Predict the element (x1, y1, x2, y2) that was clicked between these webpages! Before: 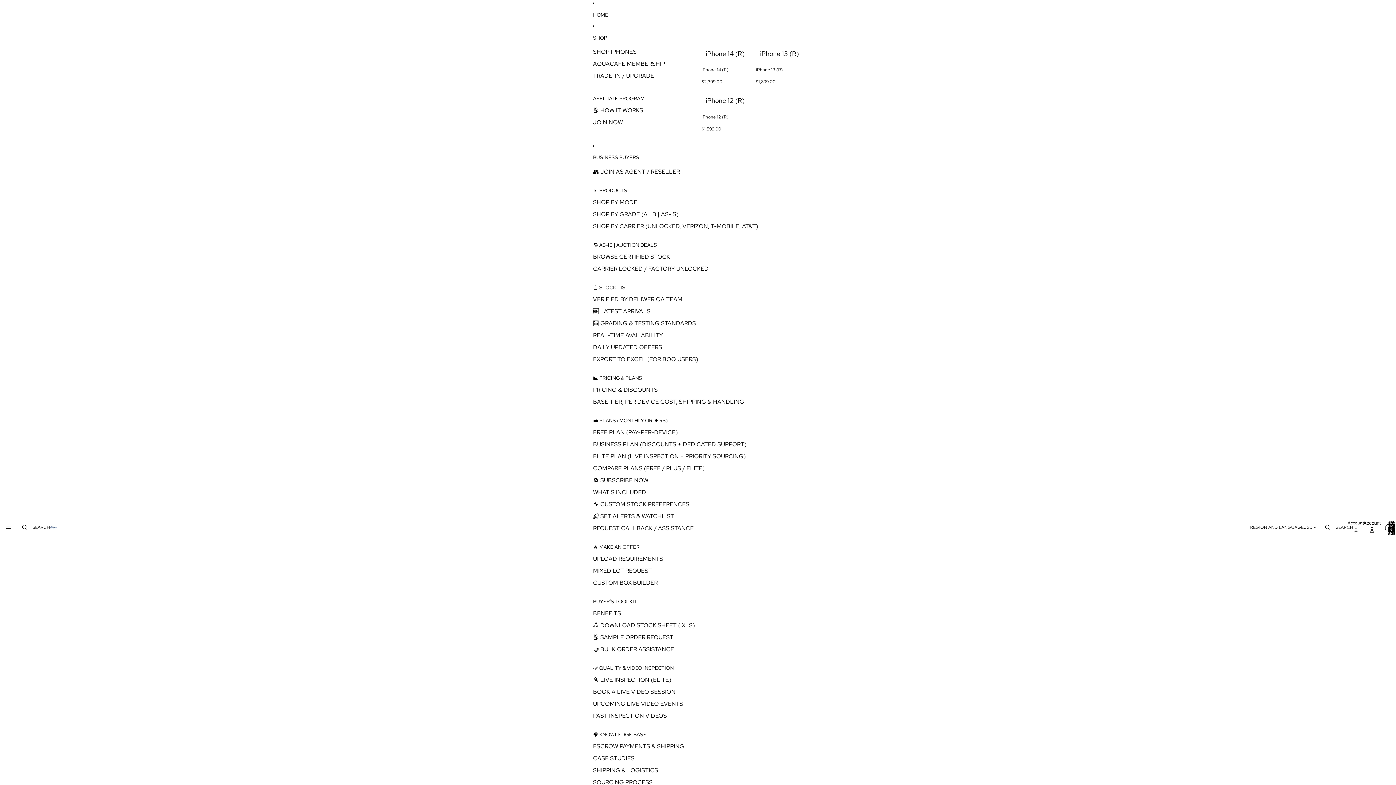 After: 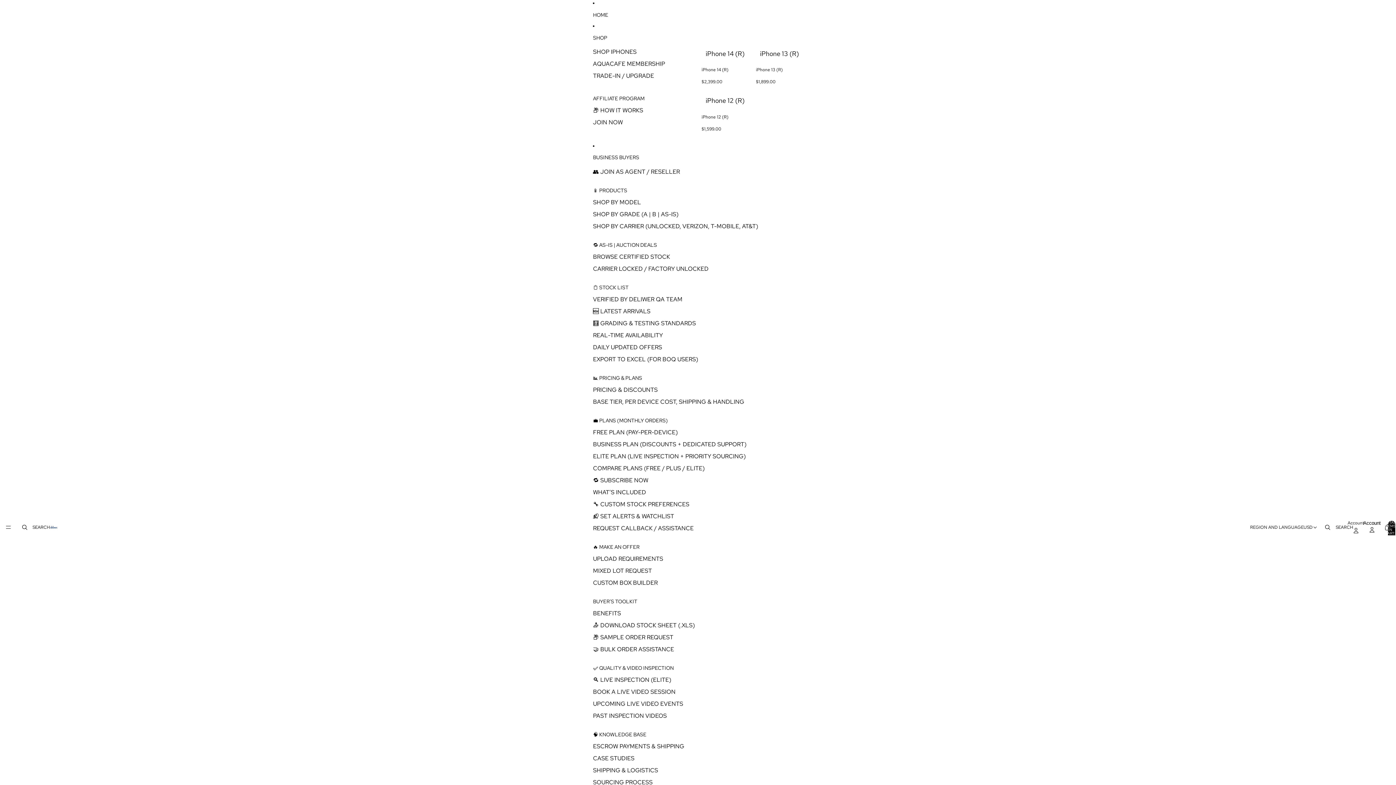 Action: bbox: (593, 486, 646, 498) label: WHAT’S INCLUDED